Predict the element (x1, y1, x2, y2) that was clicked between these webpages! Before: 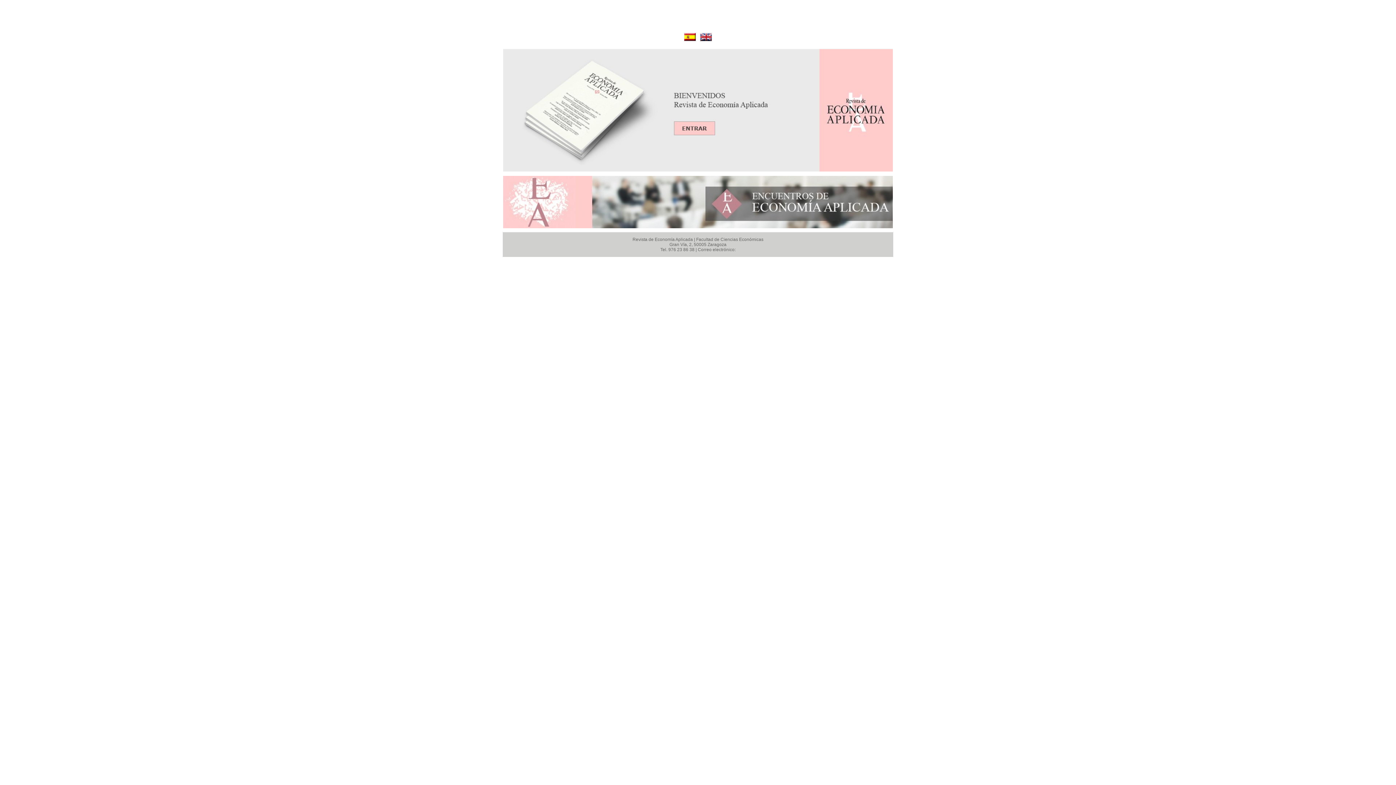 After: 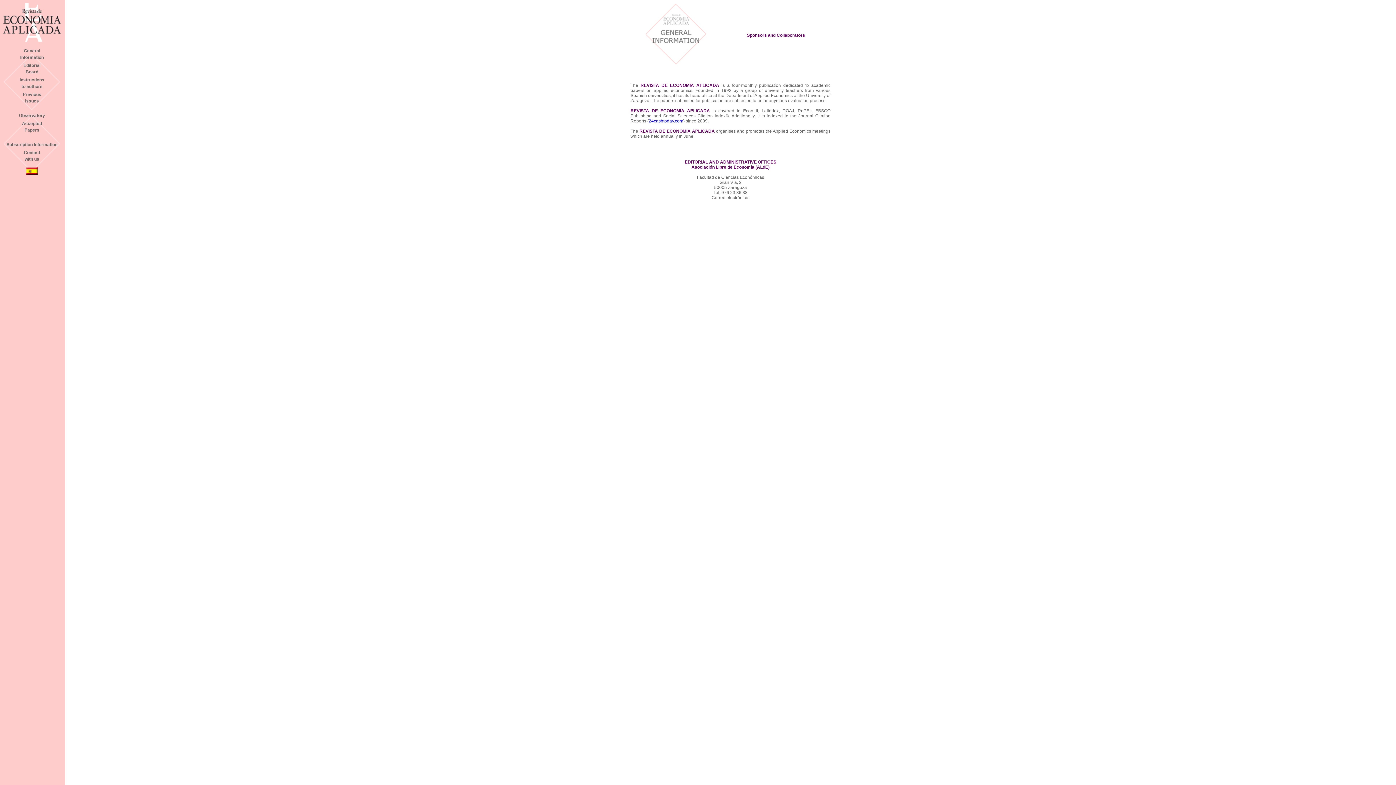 Action: bbox: (700, 37, 712, 42)